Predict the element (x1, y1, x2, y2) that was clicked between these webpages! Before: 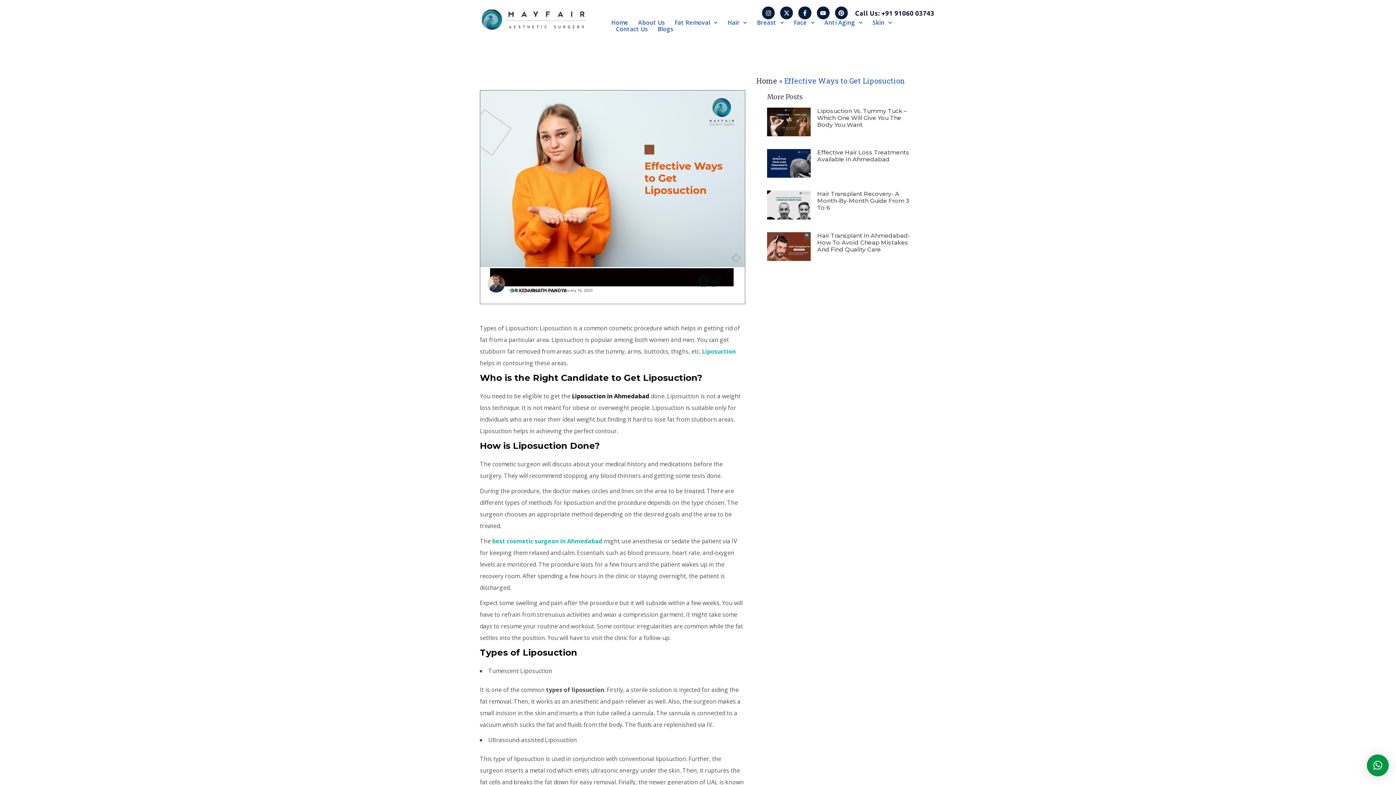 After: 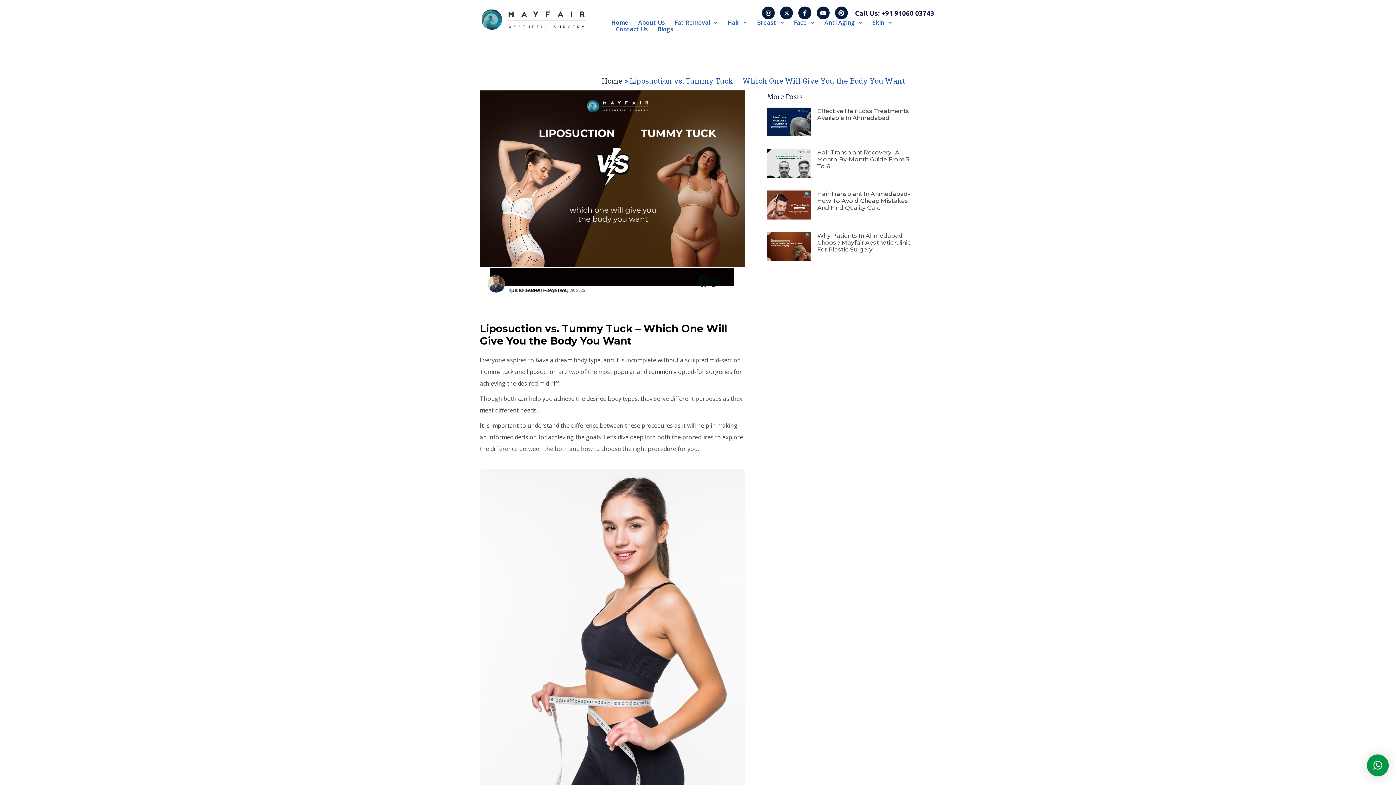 Action: bbox: (817, 107, 906, 128) label: Liposuction Vs. Tummy Tuck – Which One Will Give You The Body You Want